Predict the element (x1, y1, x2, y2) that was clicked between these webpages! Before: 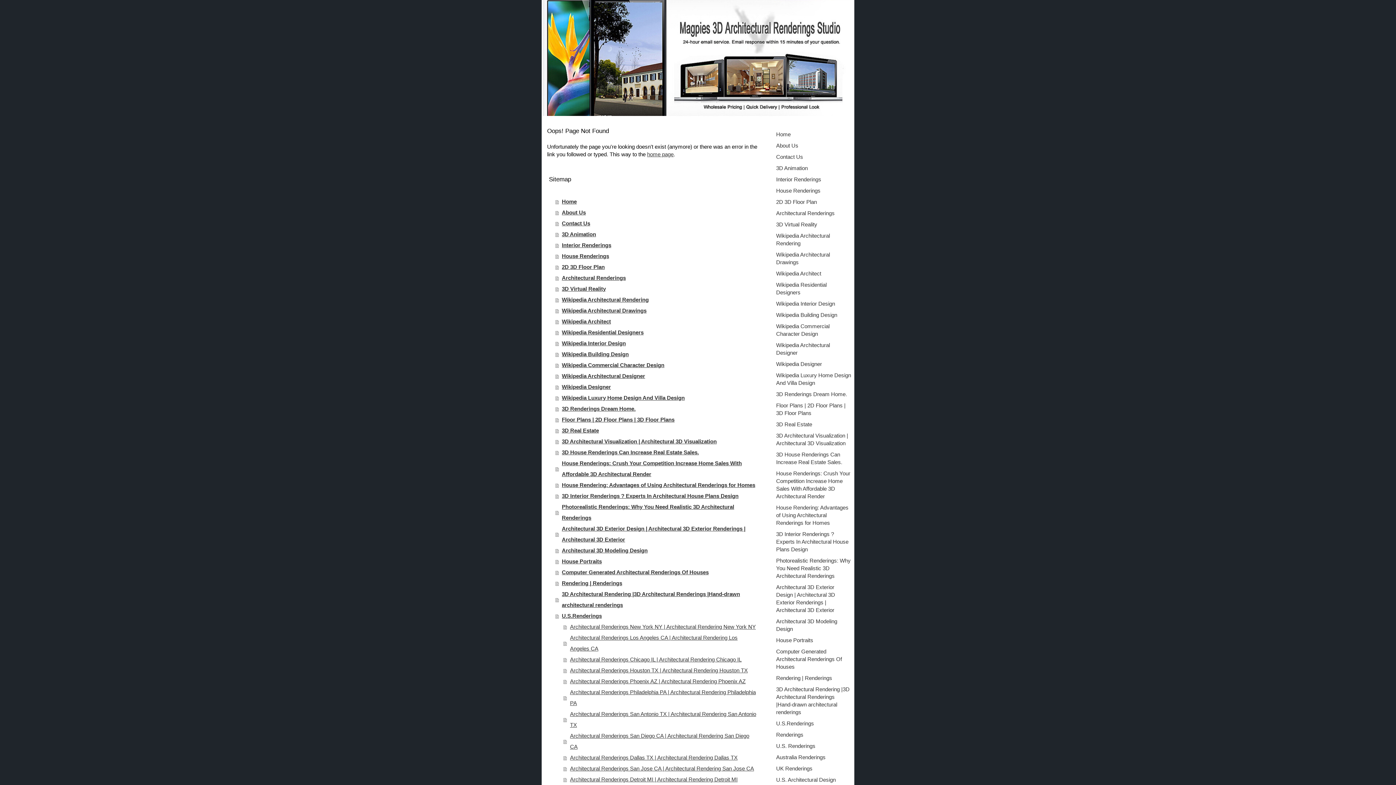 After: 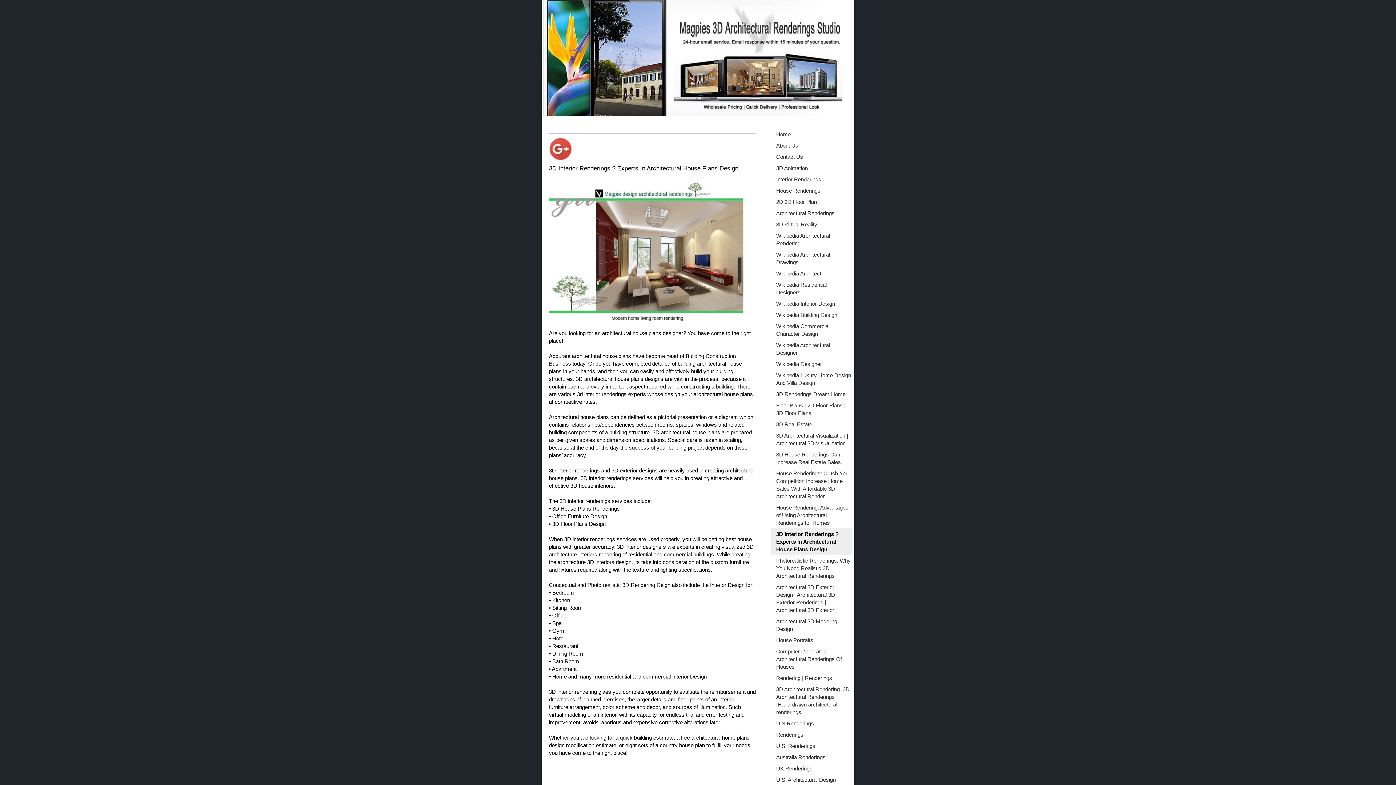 Action: label: 3D Interior Renderings ? Experts In Architectural House Plans Design bbox: (555, 490, 757, 501)